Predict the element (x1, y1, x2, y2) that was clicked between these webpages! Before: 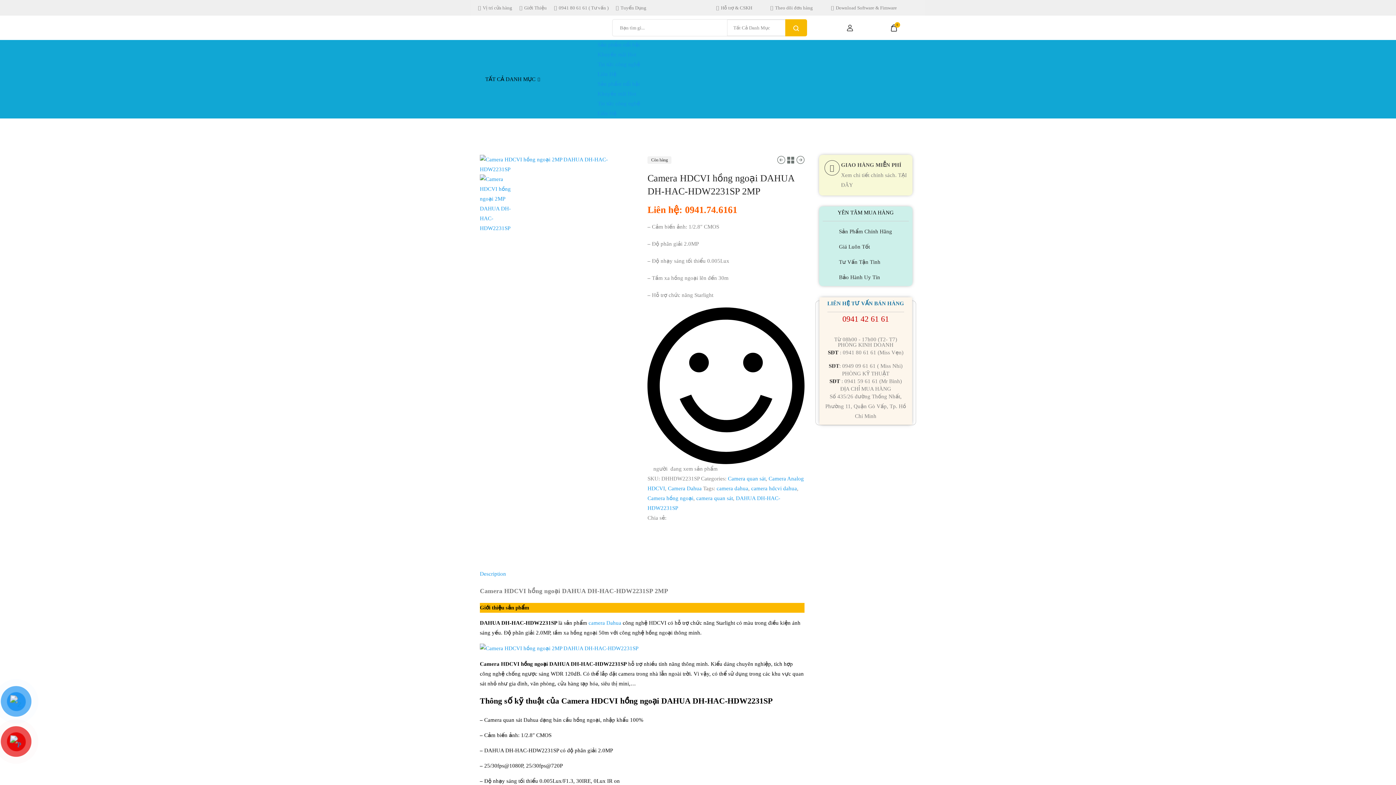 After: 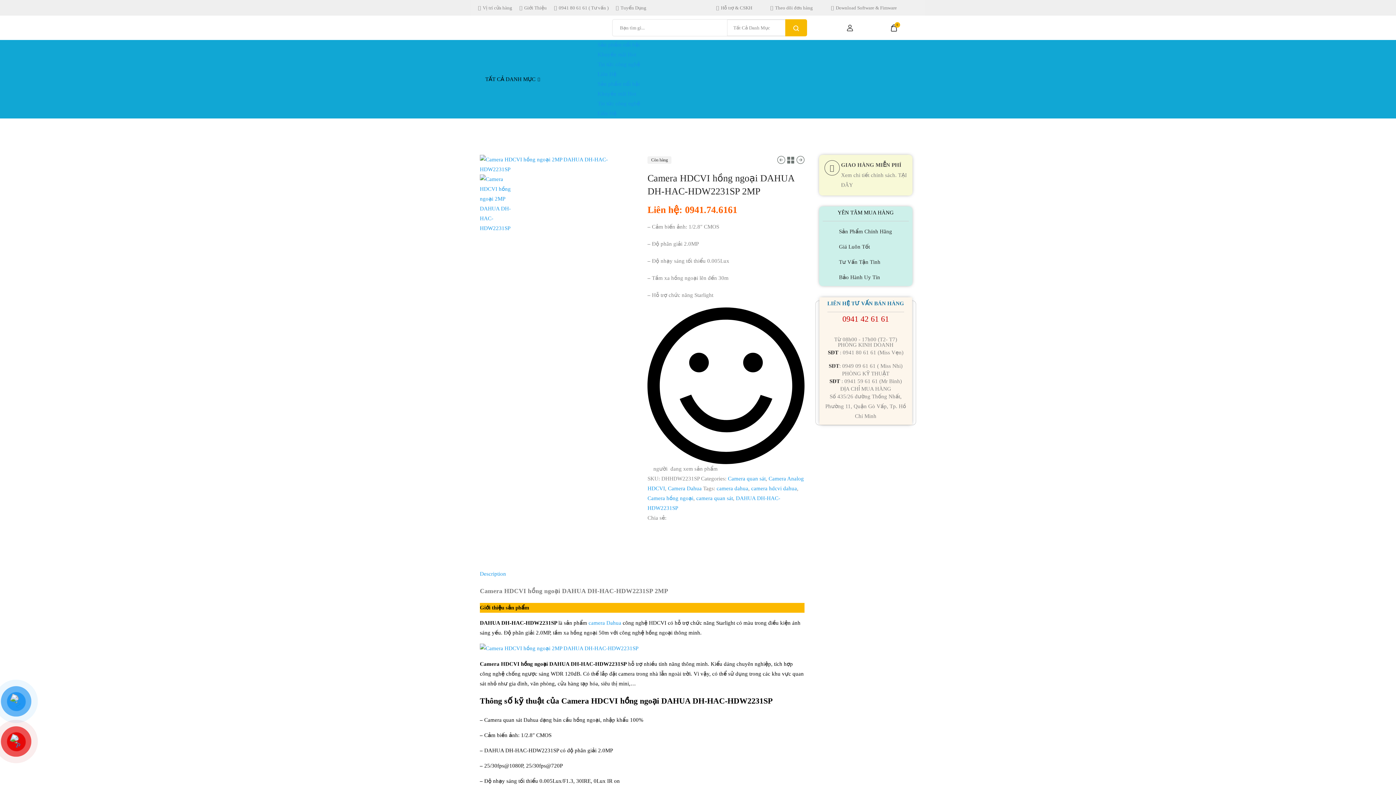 Action: label: Tuyển Dụng bbox: (616, 3, 646, 12)